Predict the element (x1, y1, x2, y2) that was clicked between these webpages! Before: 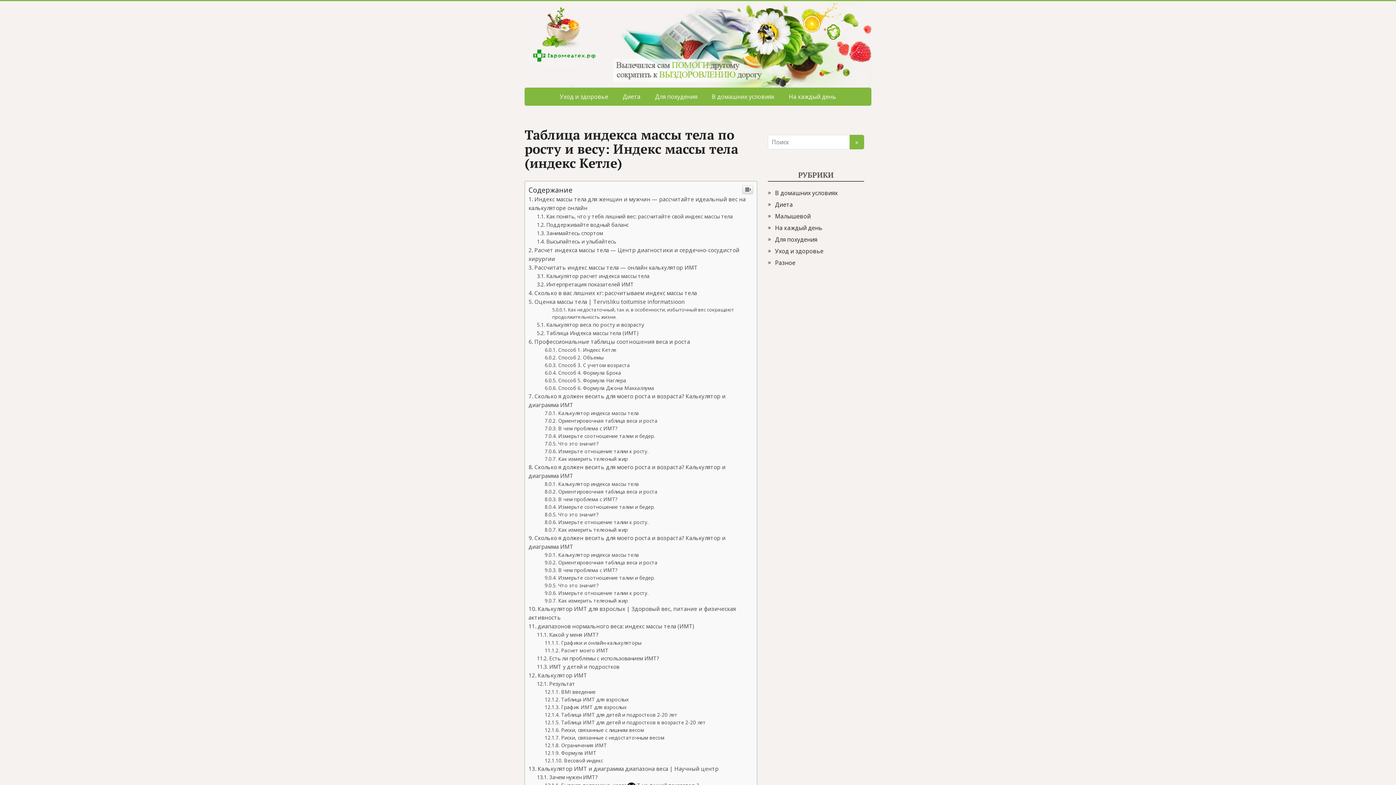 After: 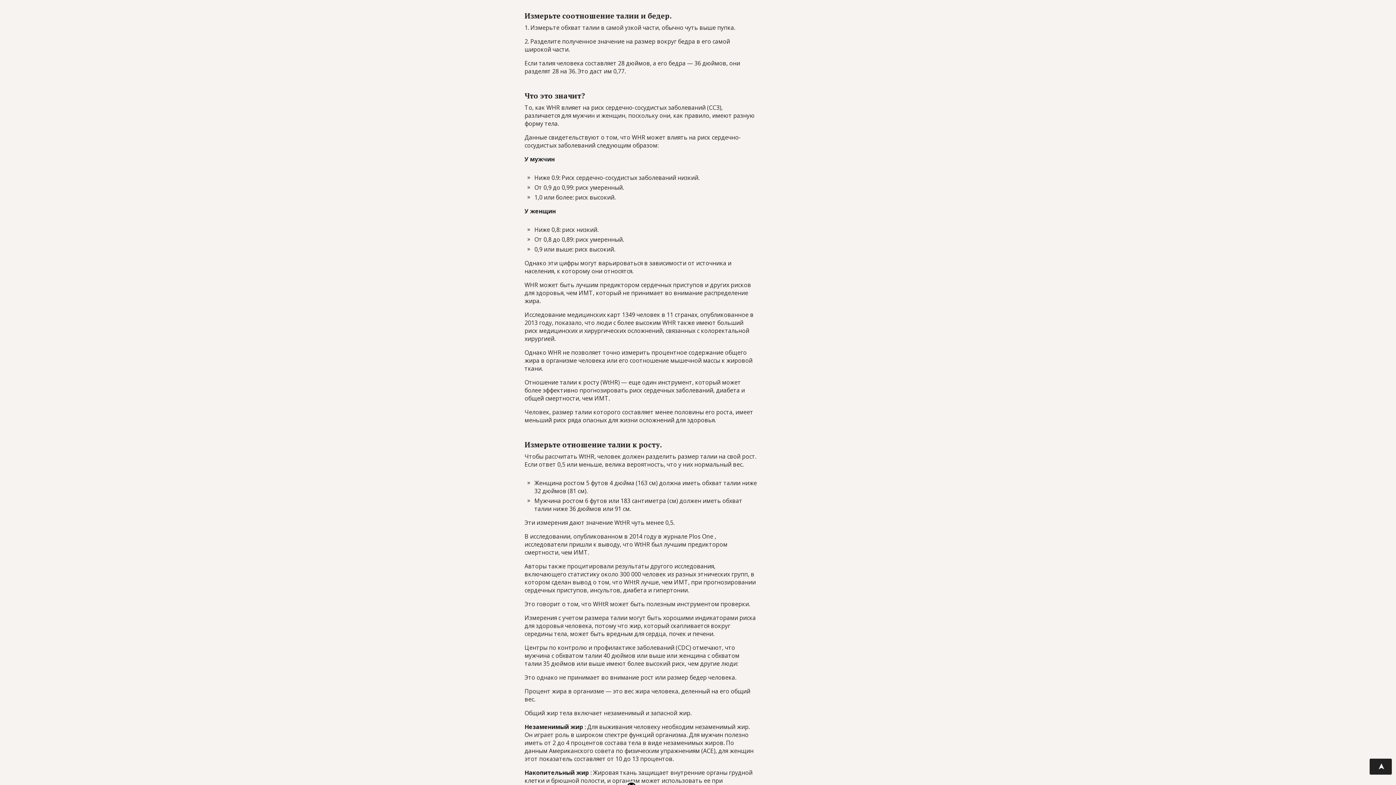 Action: bbox: (544, 580, 655, 586) label: Измерьте соотношение талии и бедер.